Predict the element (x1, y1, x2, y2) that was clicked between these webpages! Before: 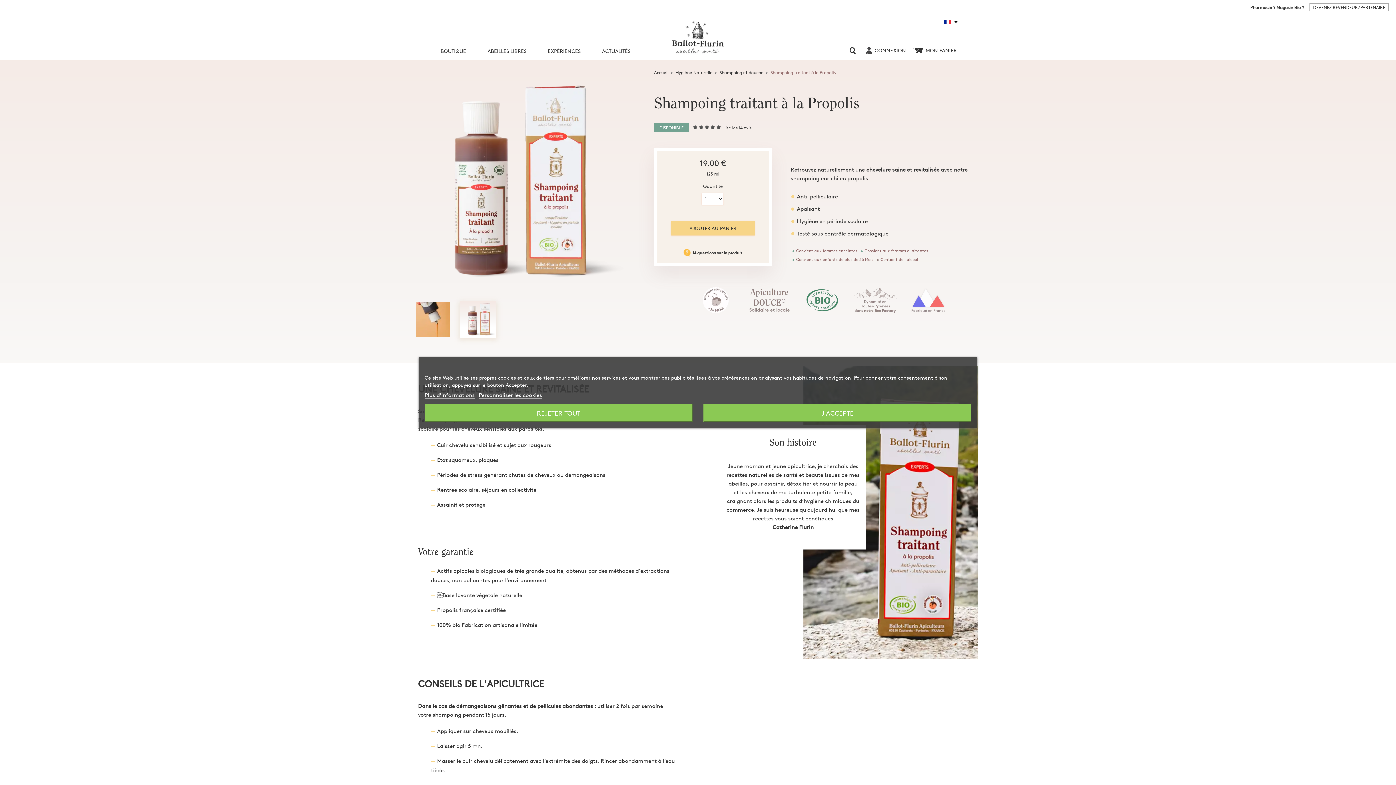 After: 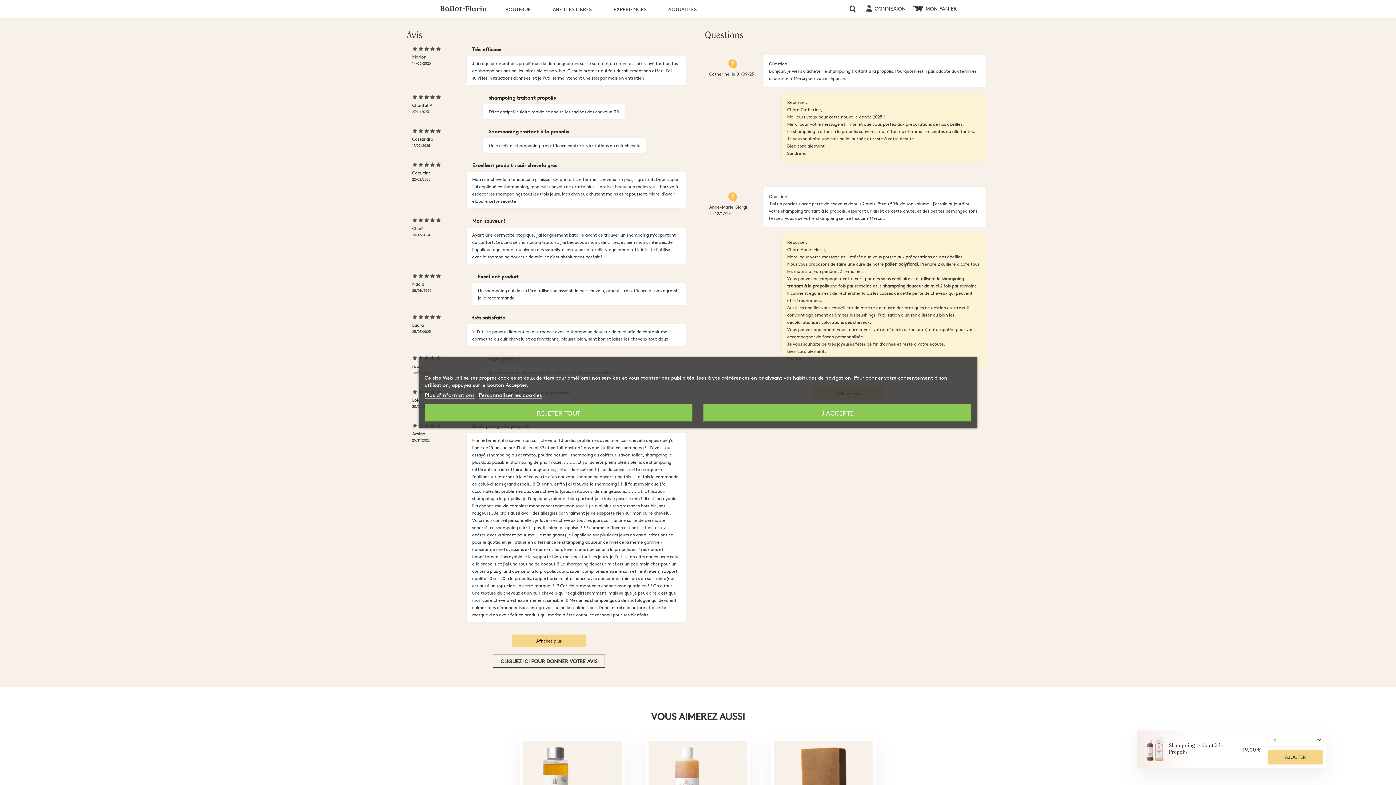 Action: bbox: (681, 246, 745, 259) label:   14 questions sur le produit